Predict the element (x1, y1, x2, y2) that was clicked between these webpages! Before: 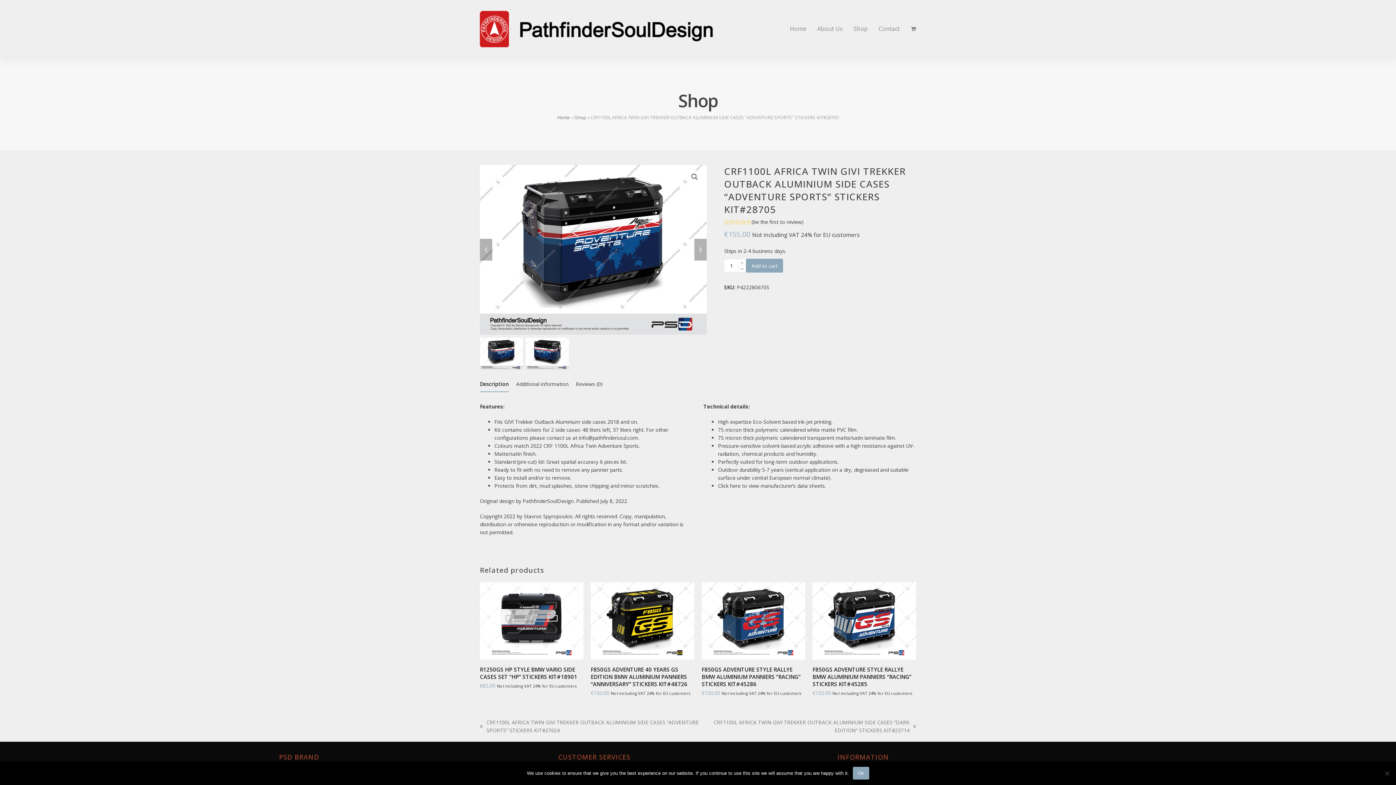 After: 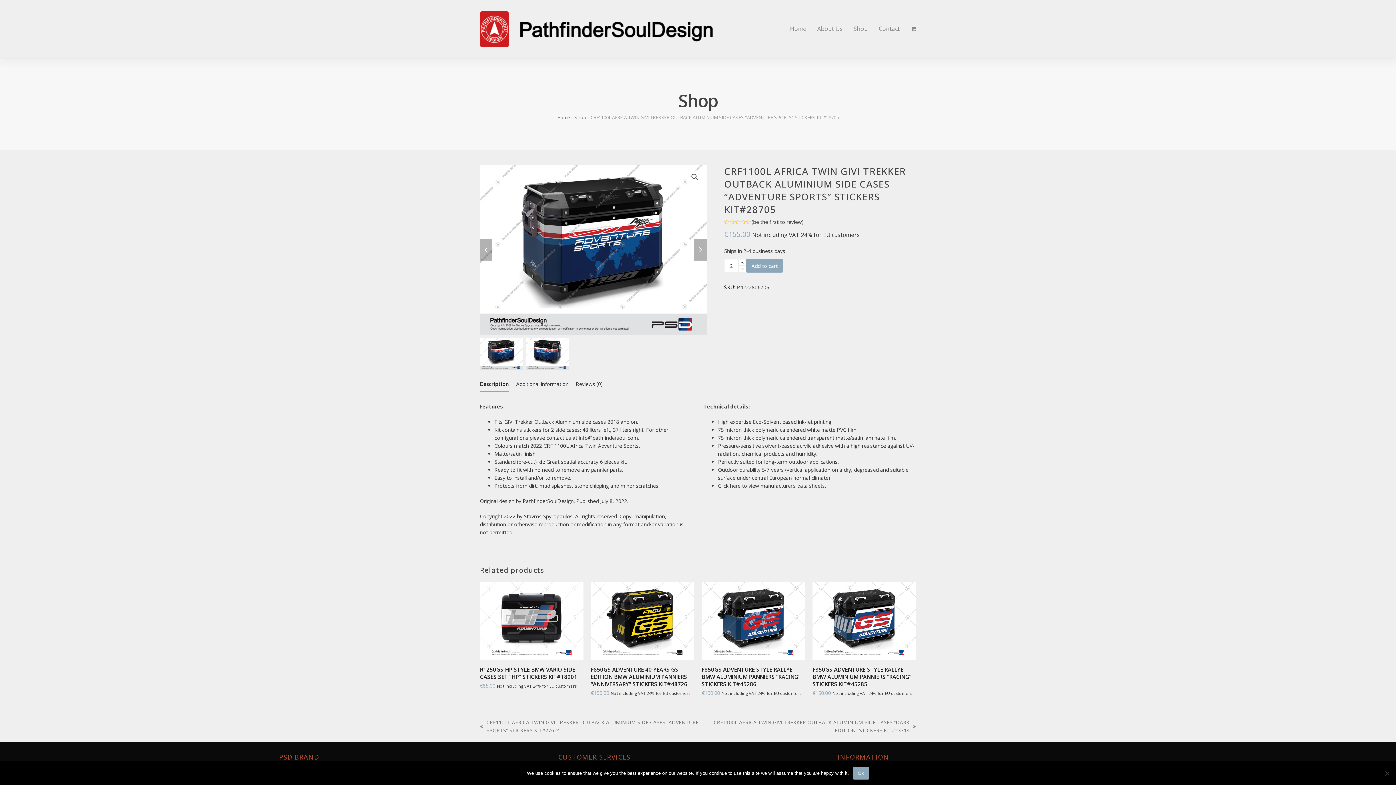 Action: label: add 1 bbox: (738, 259, 745, 265)